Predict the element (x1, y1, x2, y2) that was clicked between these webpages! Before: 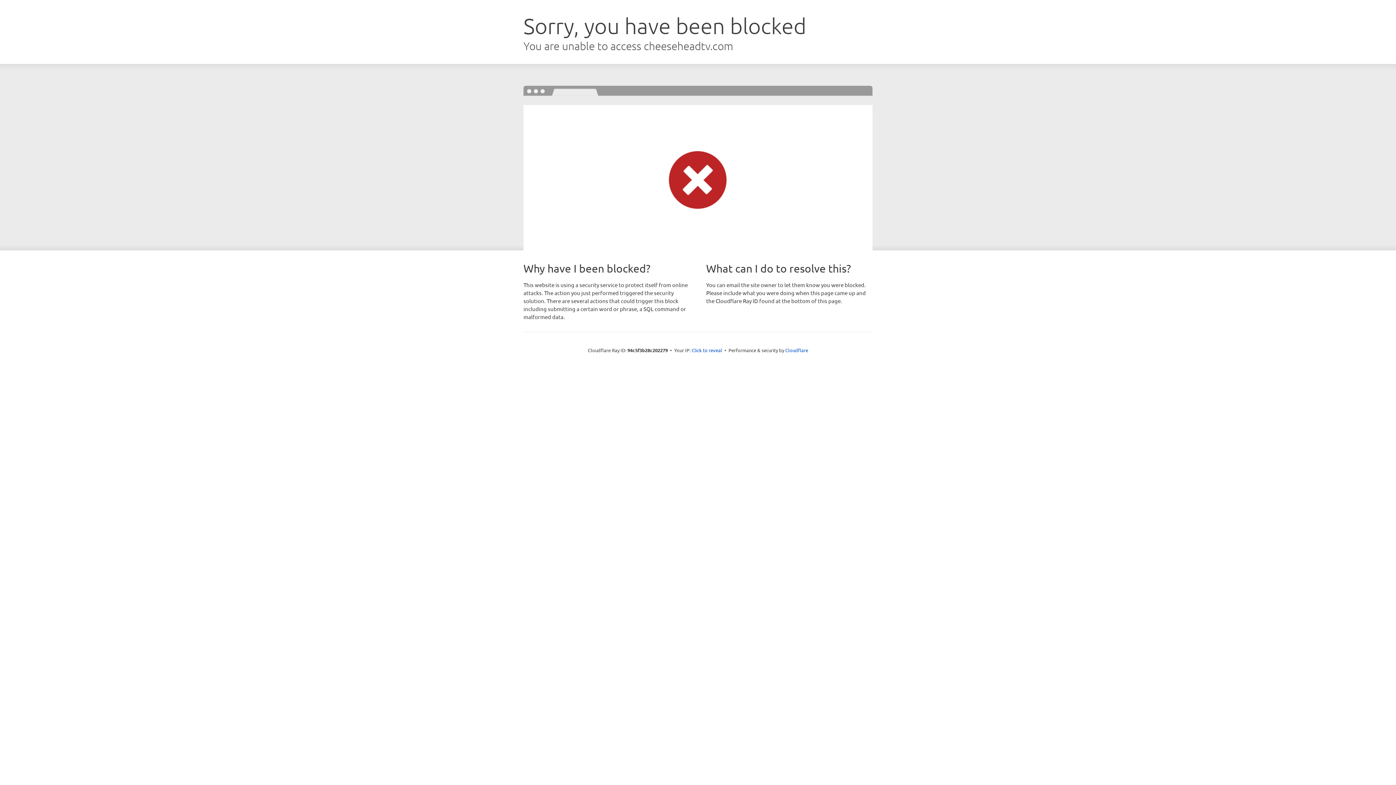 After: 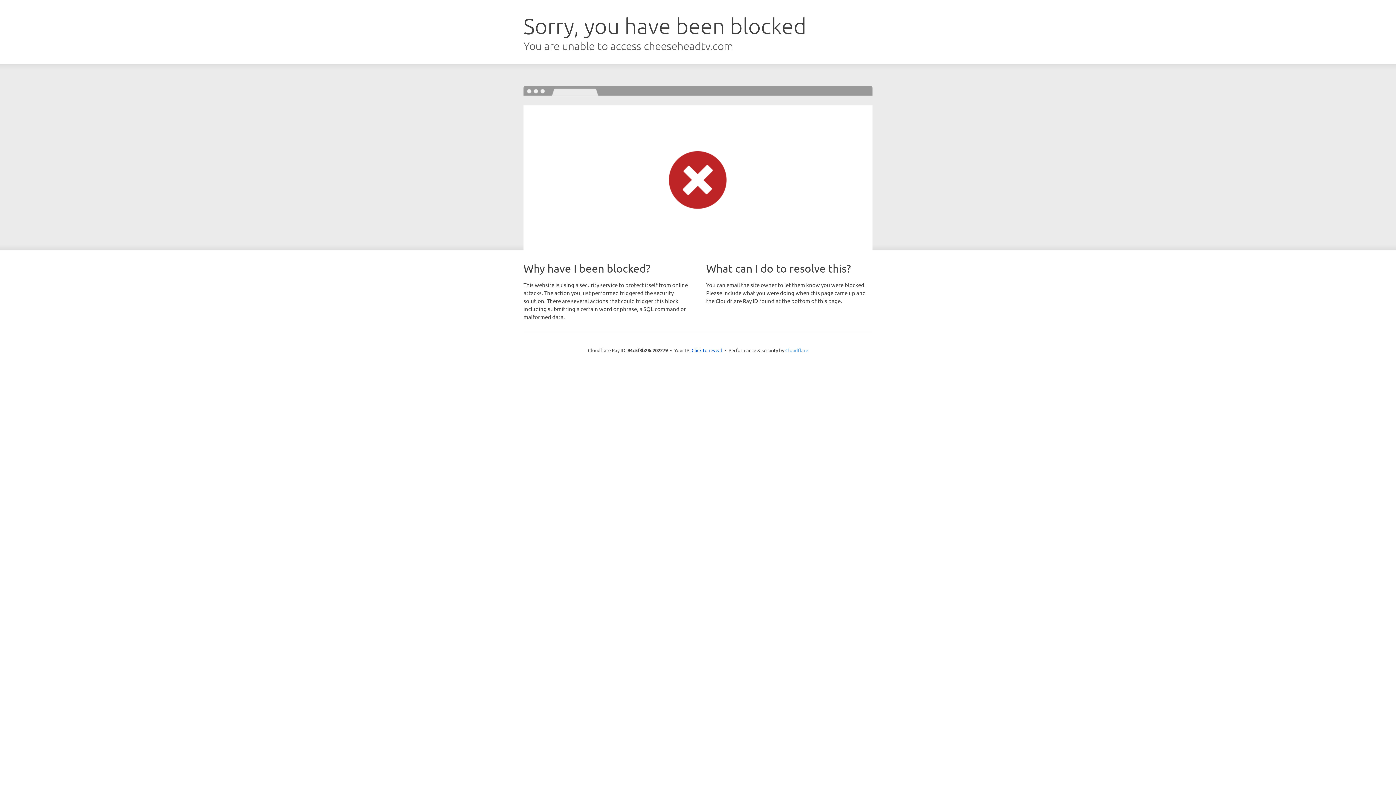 Action: label: Cloudflare bbox: (785, 347, 808, 353)